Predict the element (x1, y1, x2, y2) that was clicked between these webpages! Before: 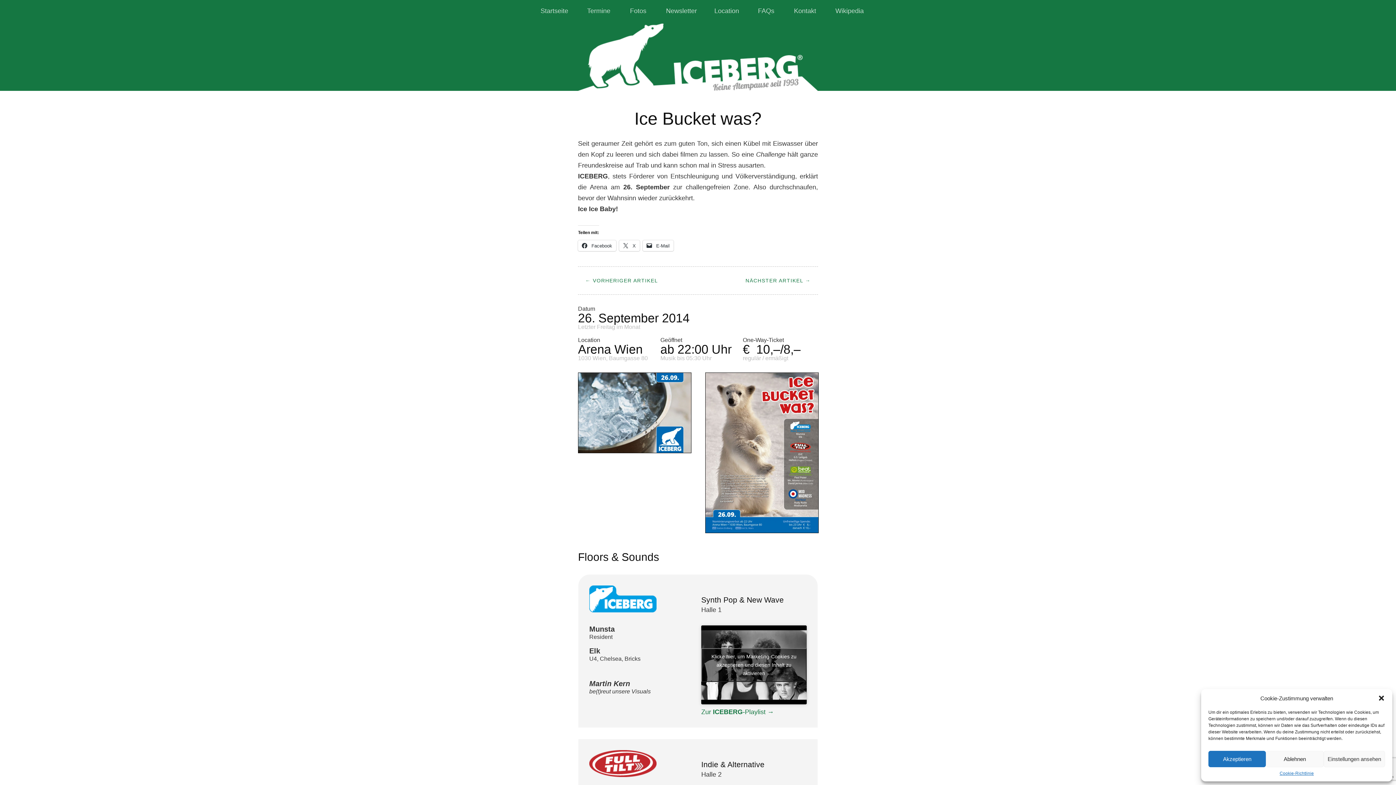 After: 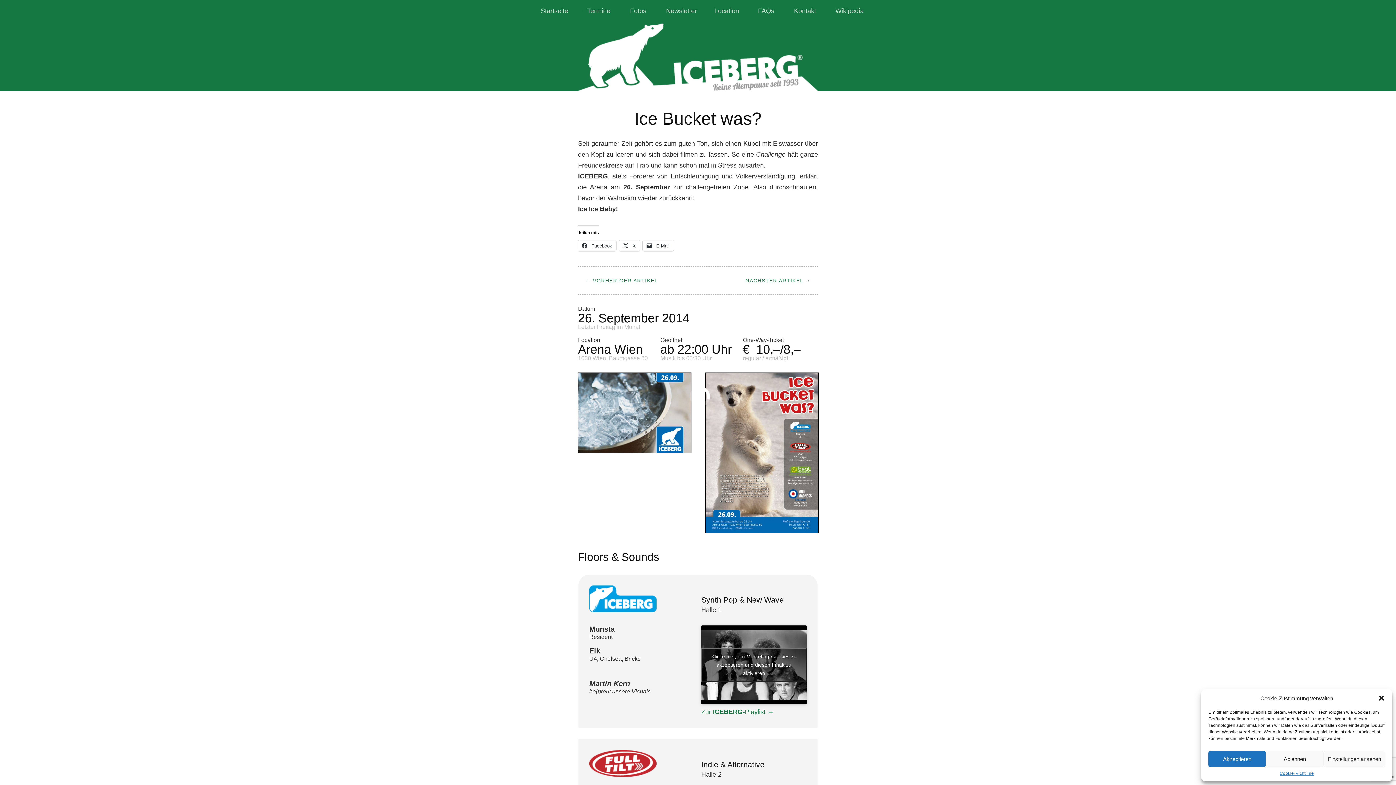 Action: bbox: (578, 448, 691, 454)